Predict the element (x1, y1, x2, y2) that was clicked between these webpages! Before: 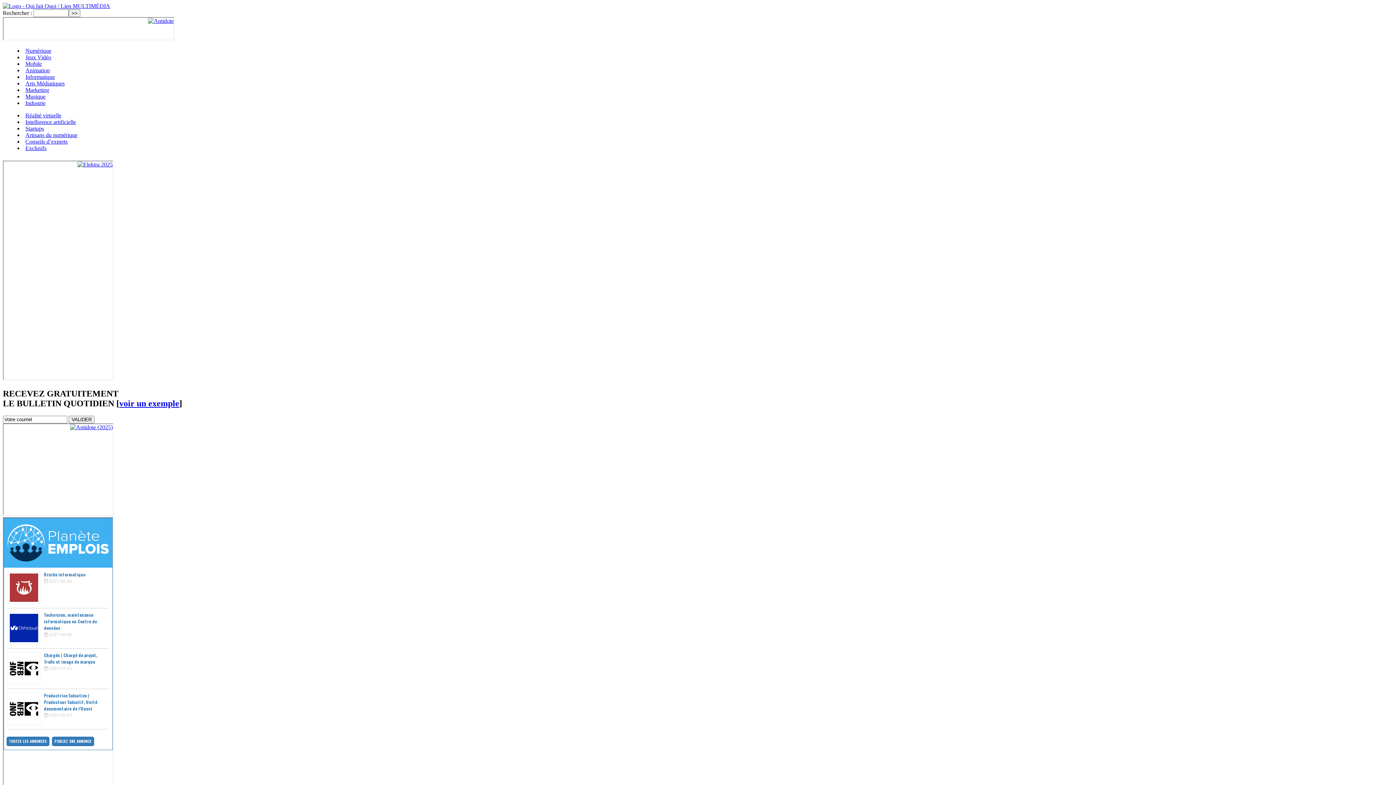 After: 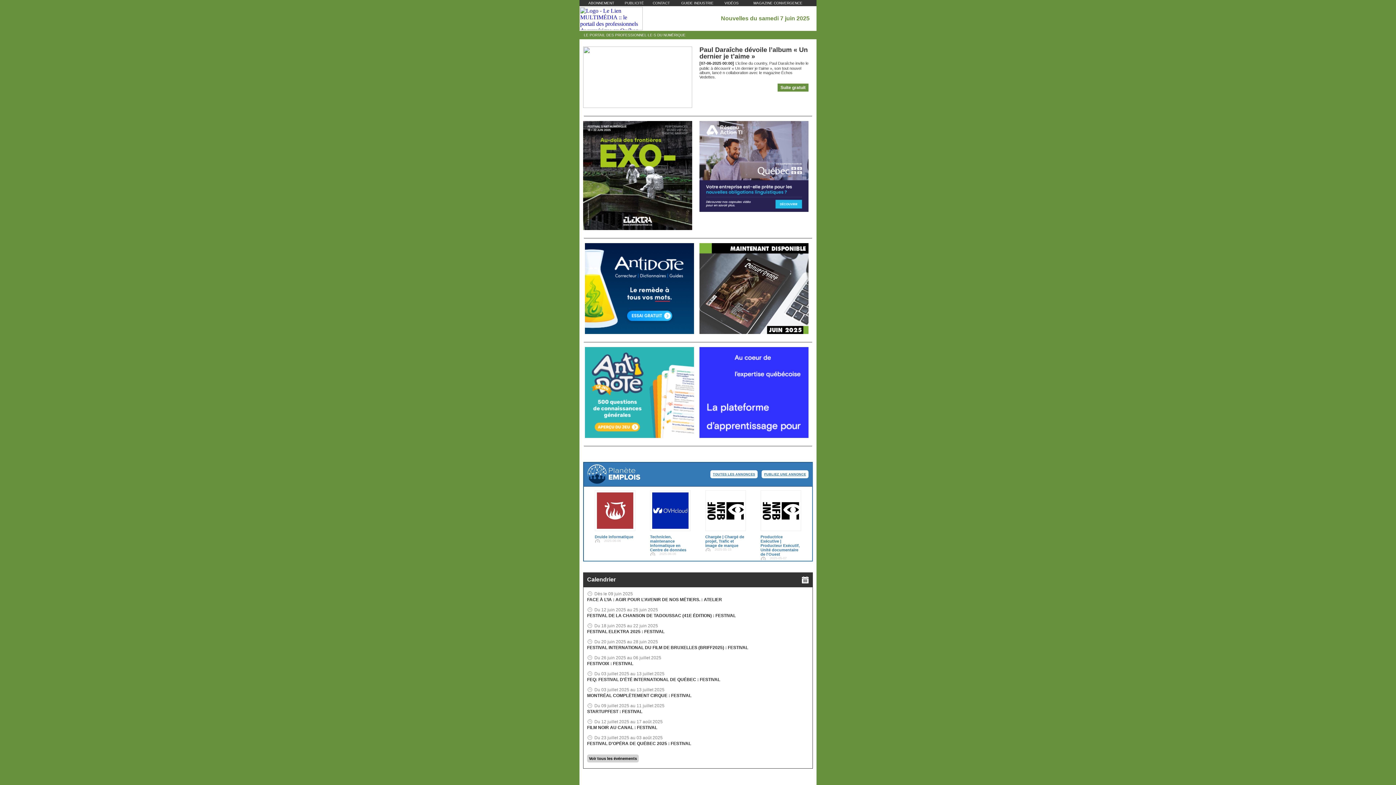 Action: label: voir un exemple bbox: (119, 398, 179, 408)